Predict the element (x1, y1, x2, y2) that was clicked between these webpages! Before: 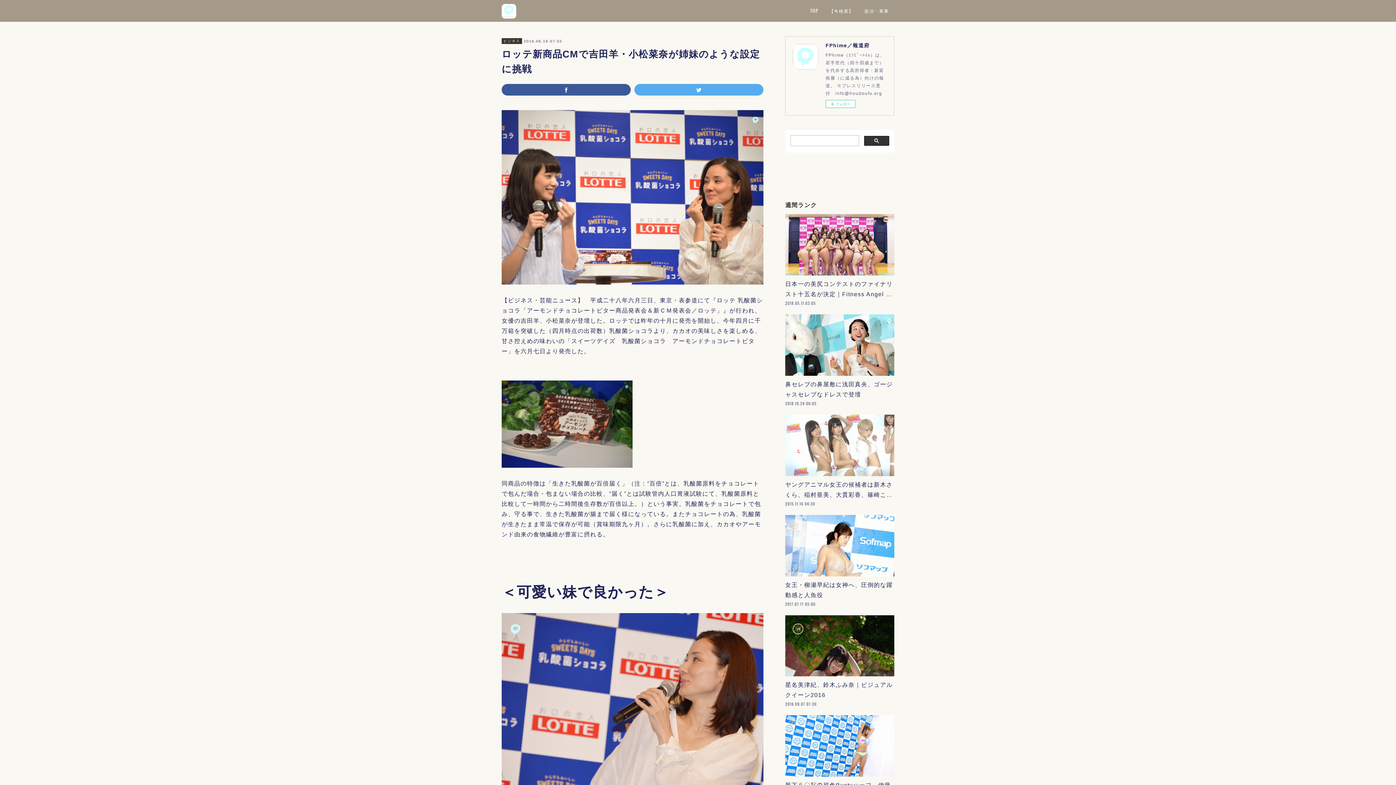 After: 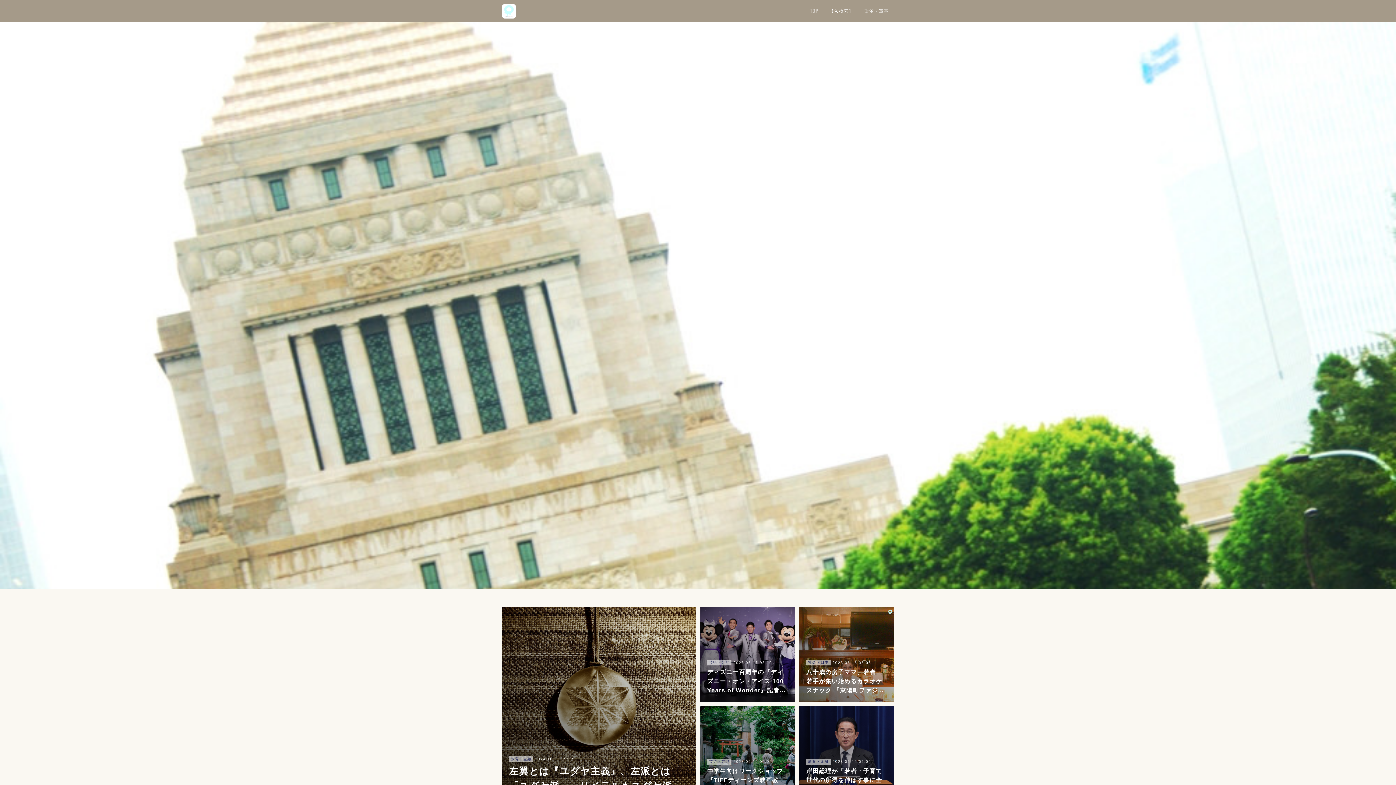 Action: label: TOP bbox: (805, 0, 824, 21)